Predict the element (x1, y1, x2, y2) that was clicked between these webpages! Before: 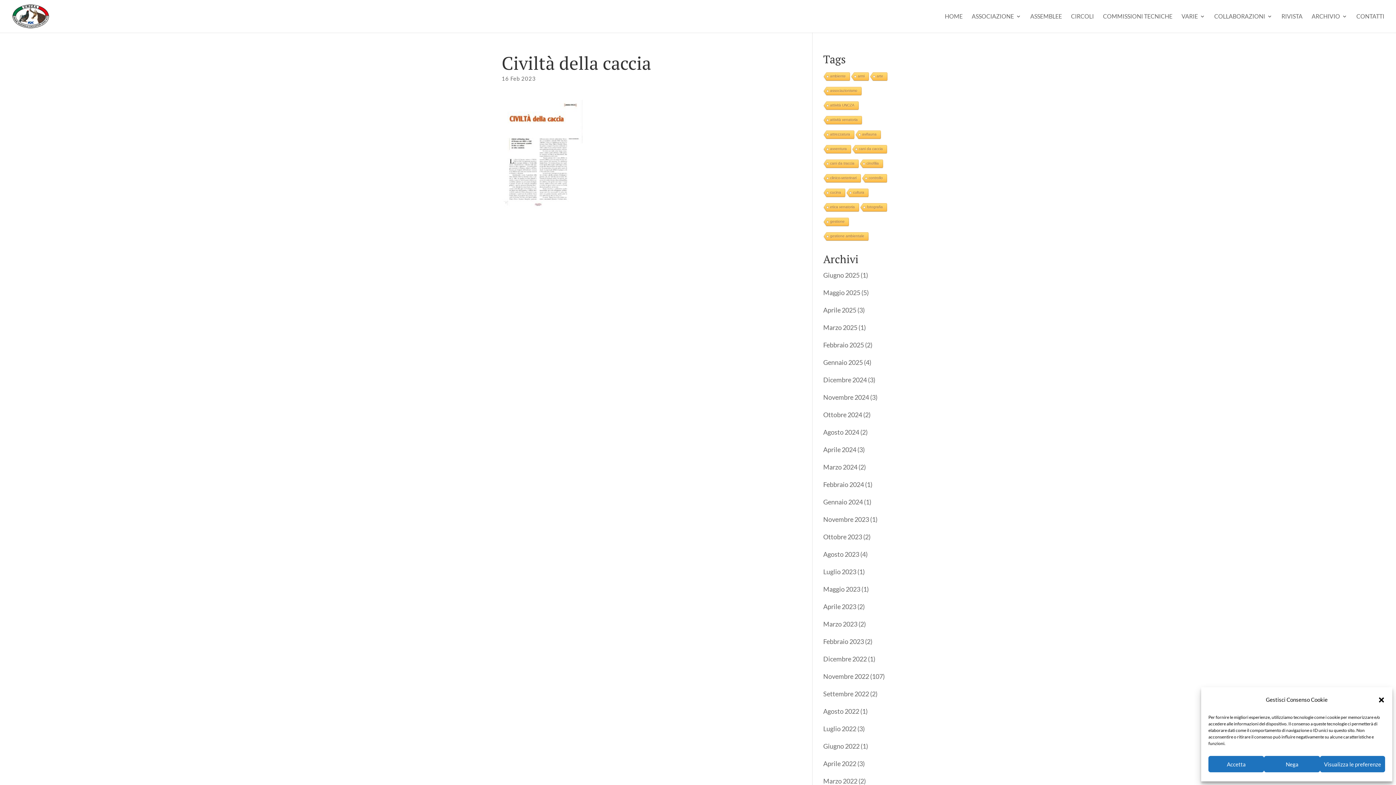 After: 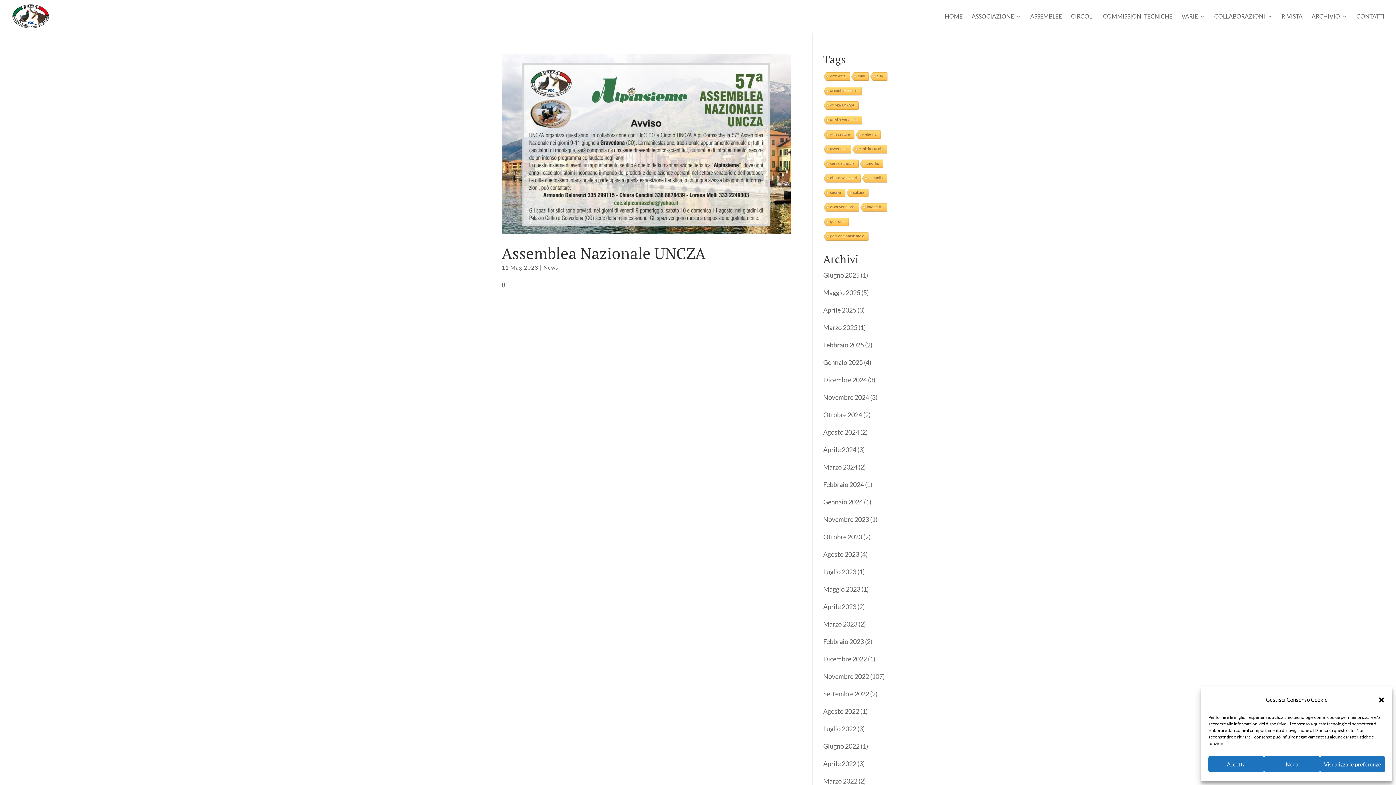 Action: bbox: (823, 585, 860, 593) label: Maggio 2023